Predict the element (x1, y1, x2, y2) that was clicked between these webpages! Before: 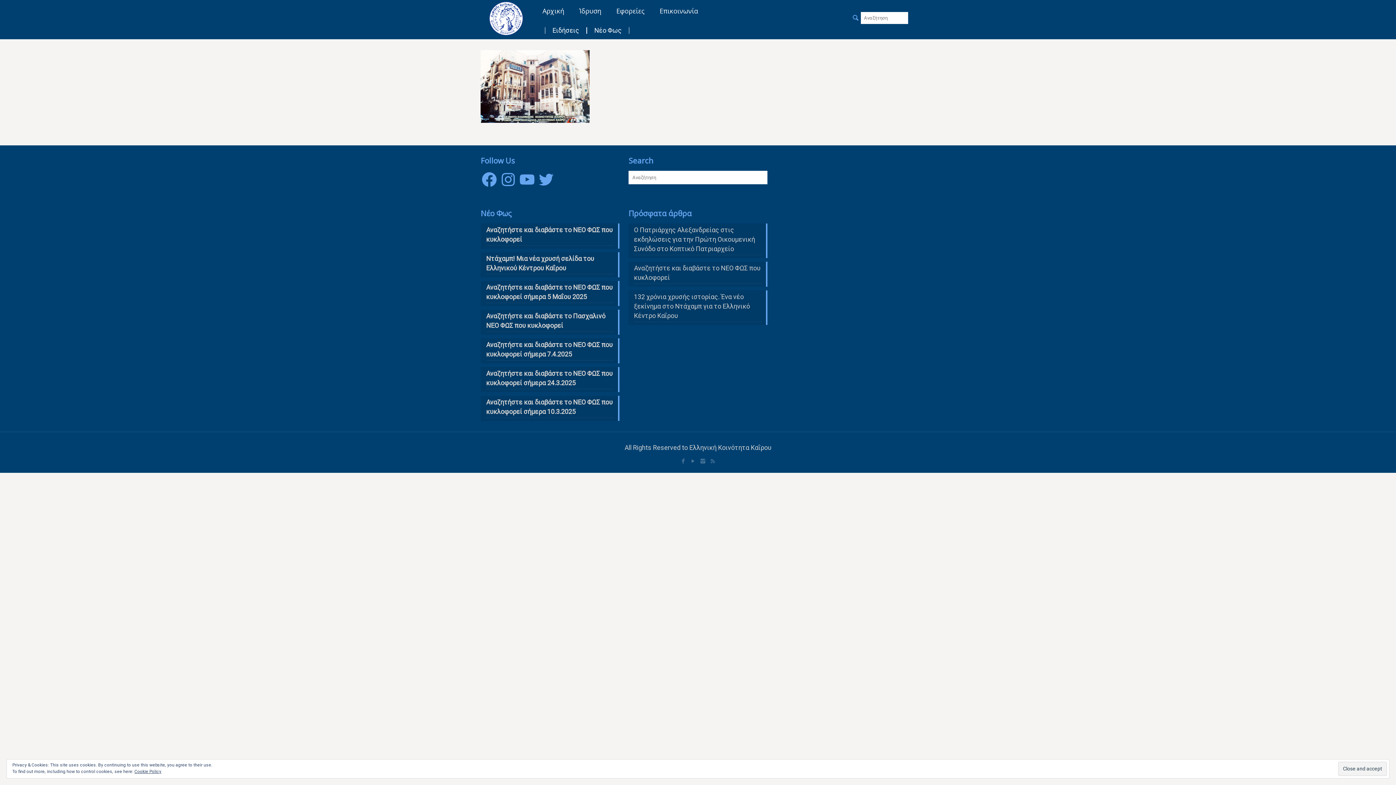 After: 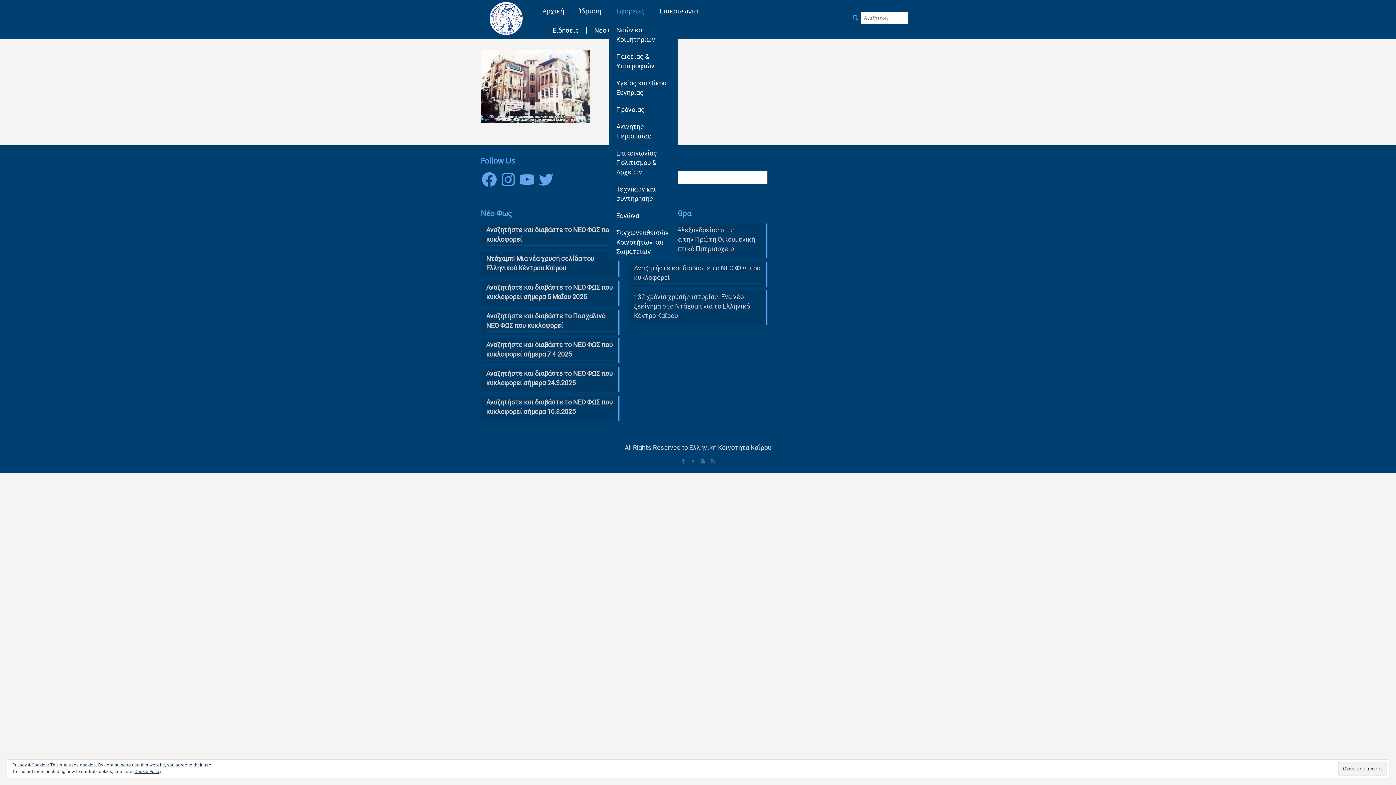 Action: bbox: (609, 0, 652, 21) label: Εφορείες